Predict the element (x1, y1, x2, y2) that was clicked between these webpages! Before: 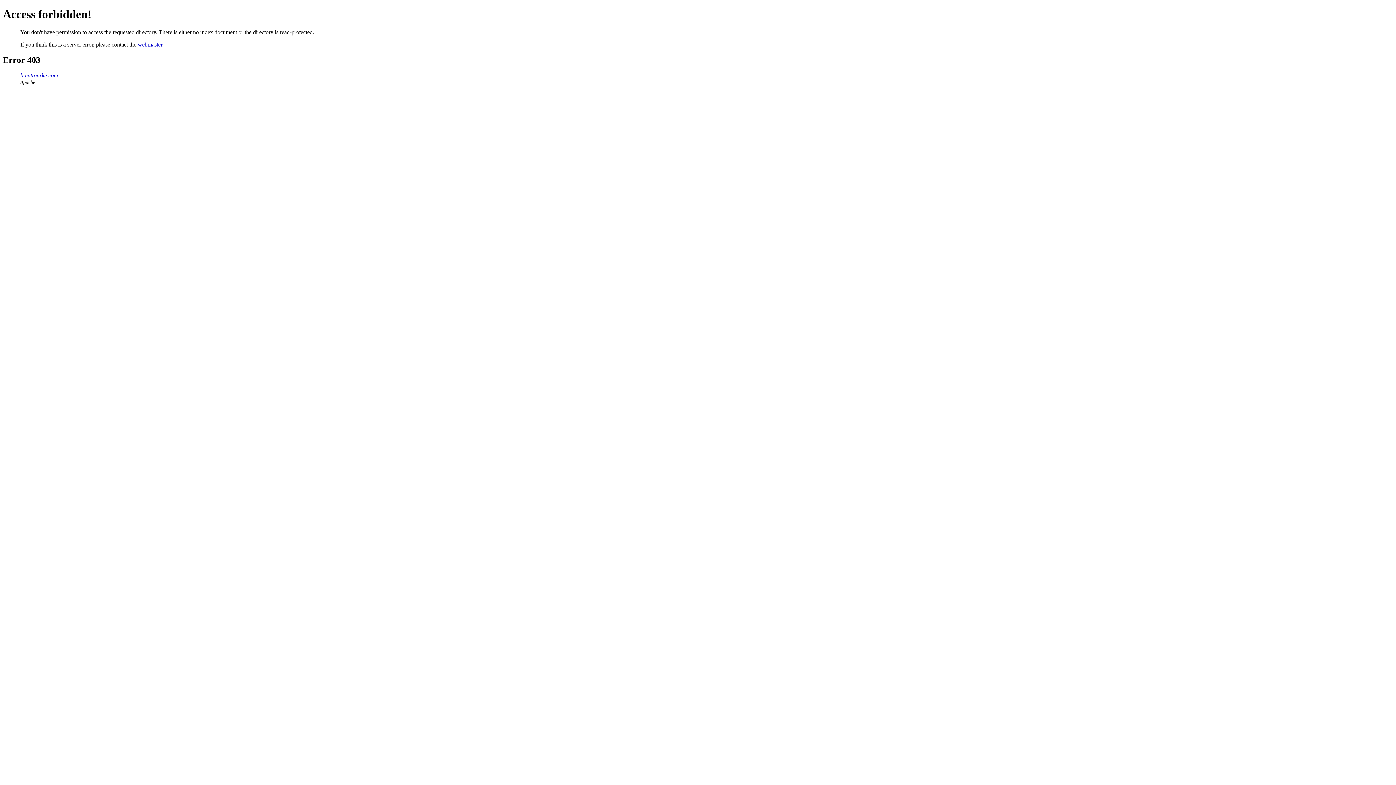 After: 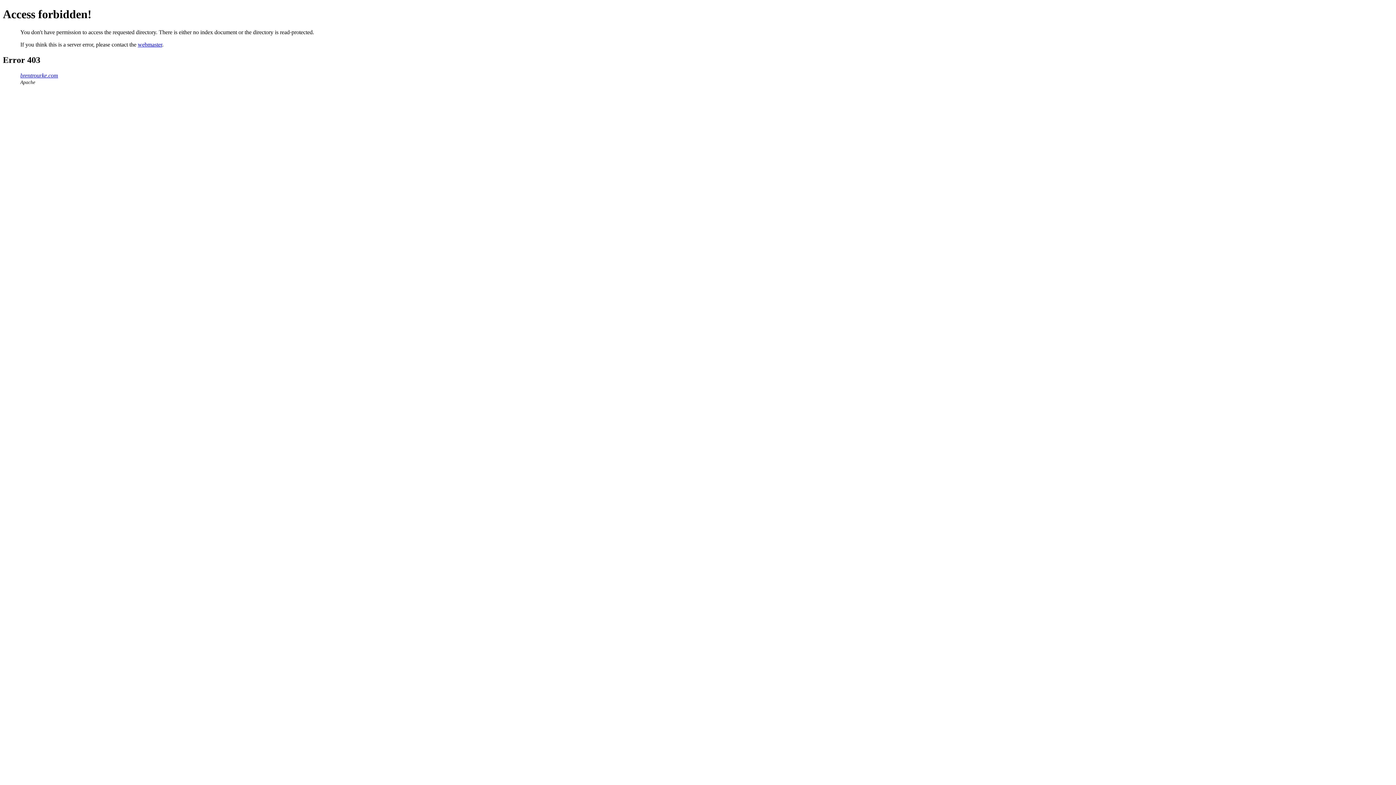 Action: label: brentrourke.com bbox: (20, 72, 58, 78)